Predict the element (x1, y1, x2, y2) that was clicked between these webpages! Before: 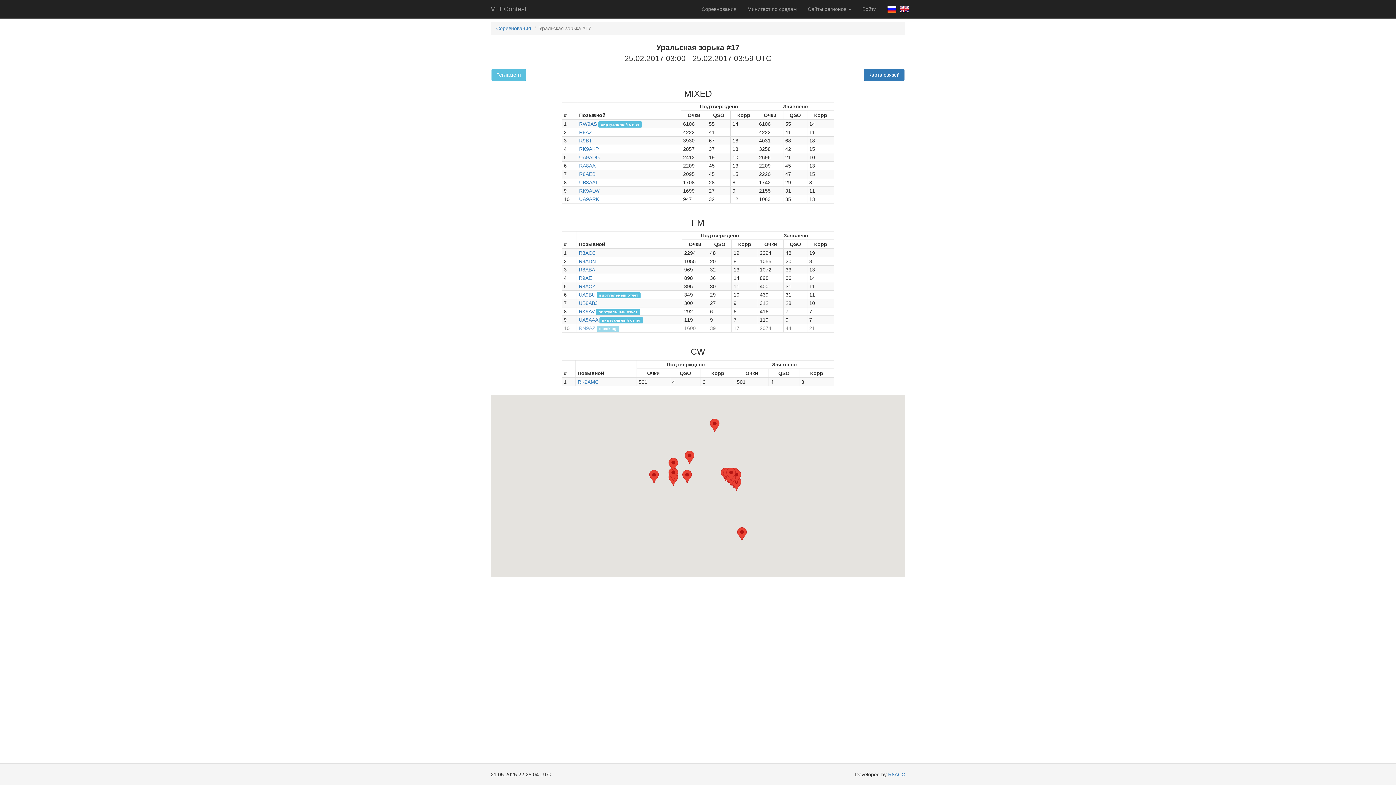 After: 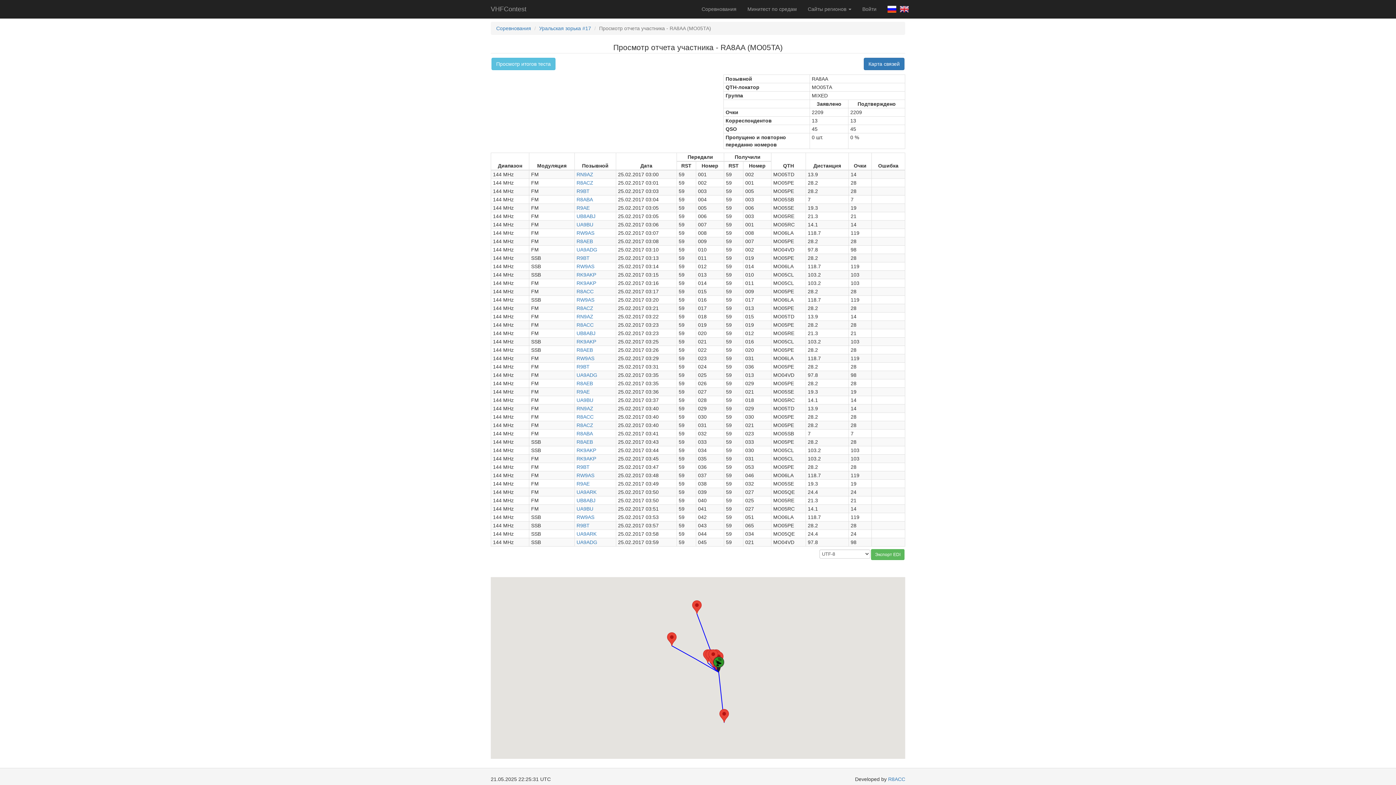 Action: bbox: (579, 162, 595, 168) label: RA8AA